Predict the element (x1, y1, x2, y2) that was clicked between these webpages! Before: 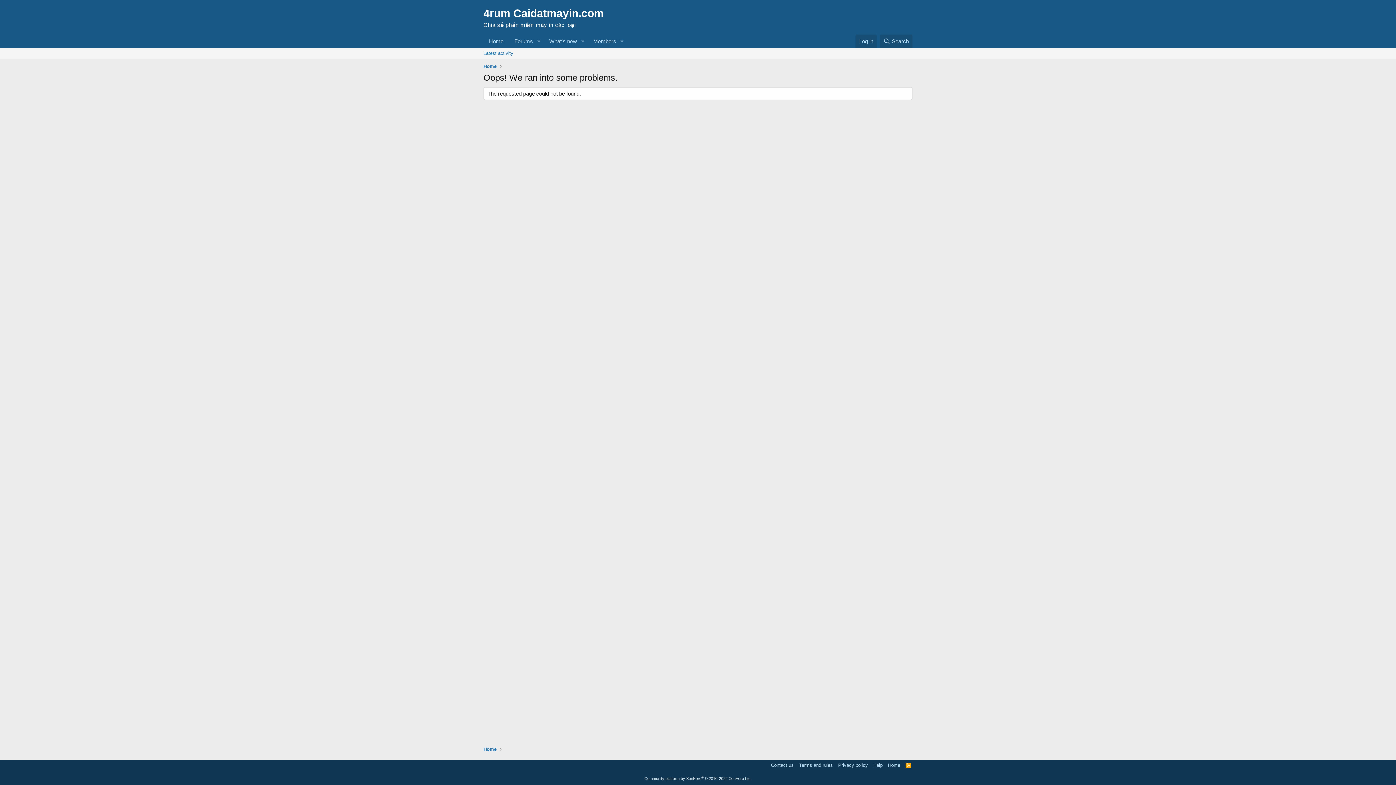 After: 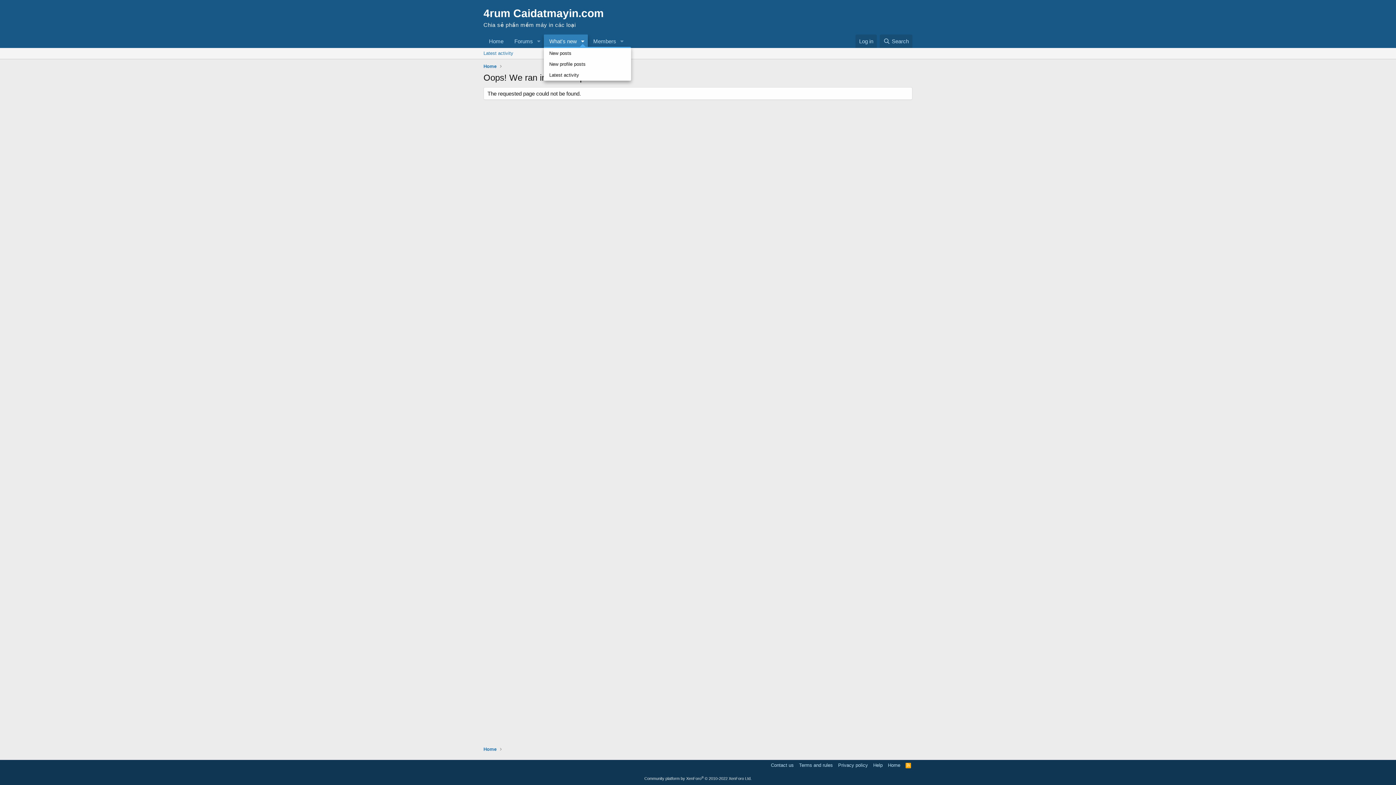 Action: bbox: (577, 34, 587, 48) label: Toggle expanded